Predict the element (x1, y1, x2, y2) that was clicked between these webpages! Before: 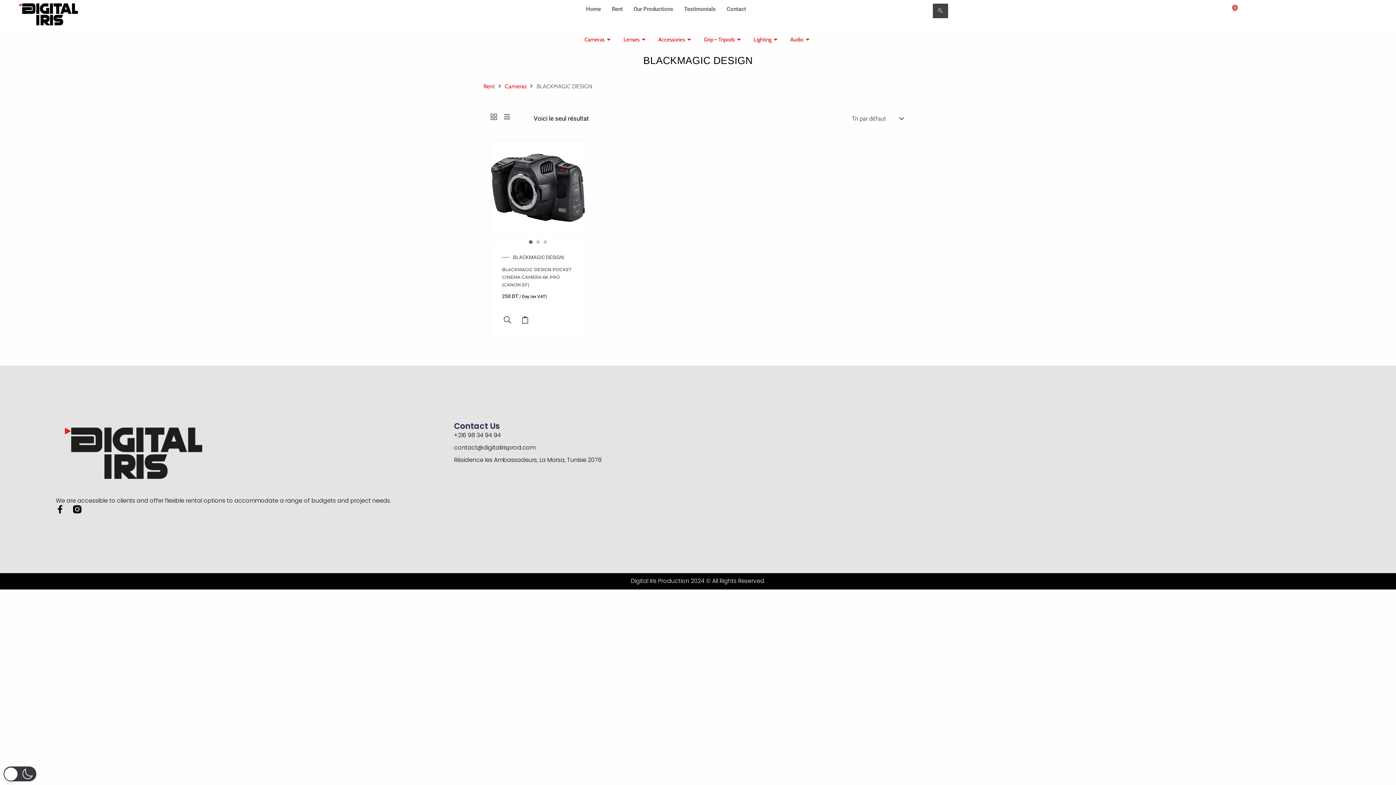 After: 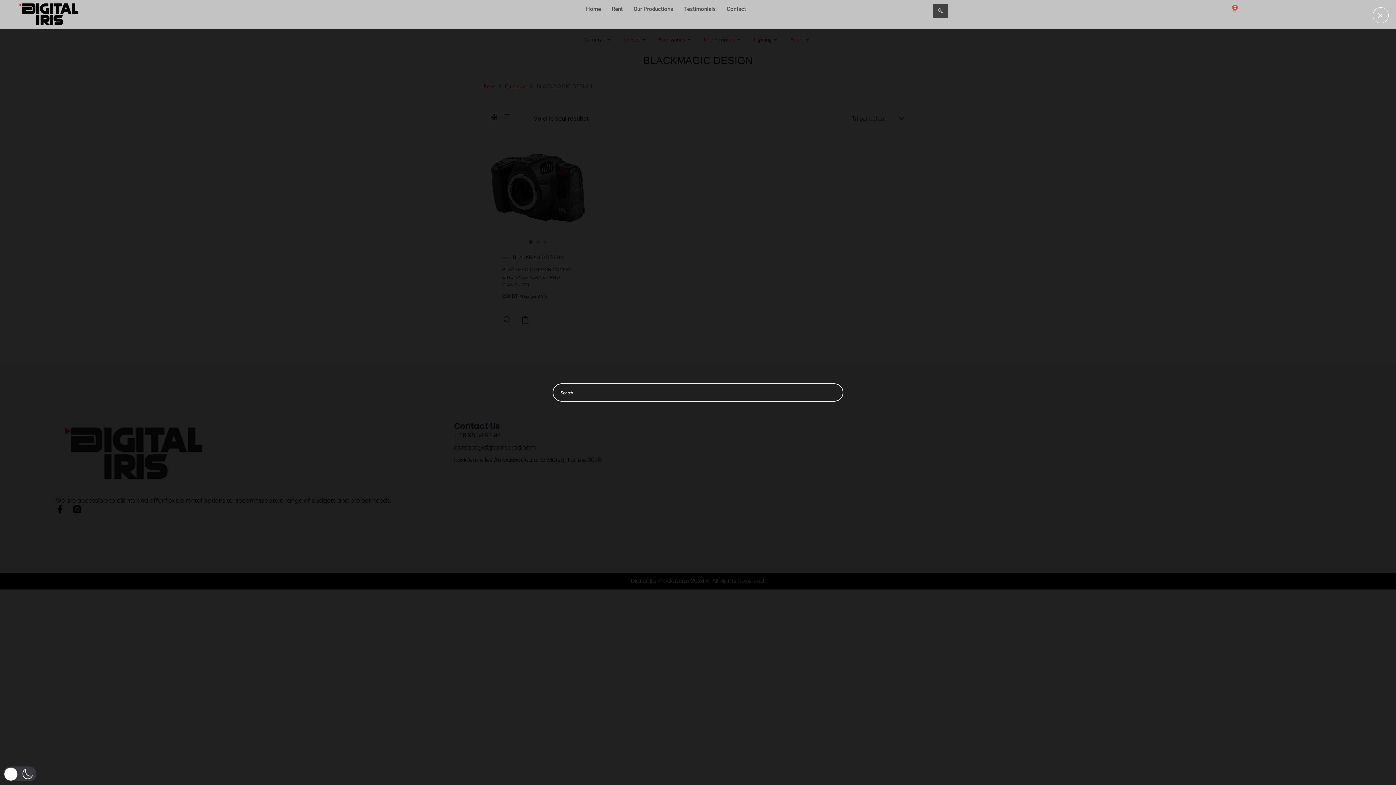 Action: bbox: (932, 3, 948, 18) label: navsearch-button